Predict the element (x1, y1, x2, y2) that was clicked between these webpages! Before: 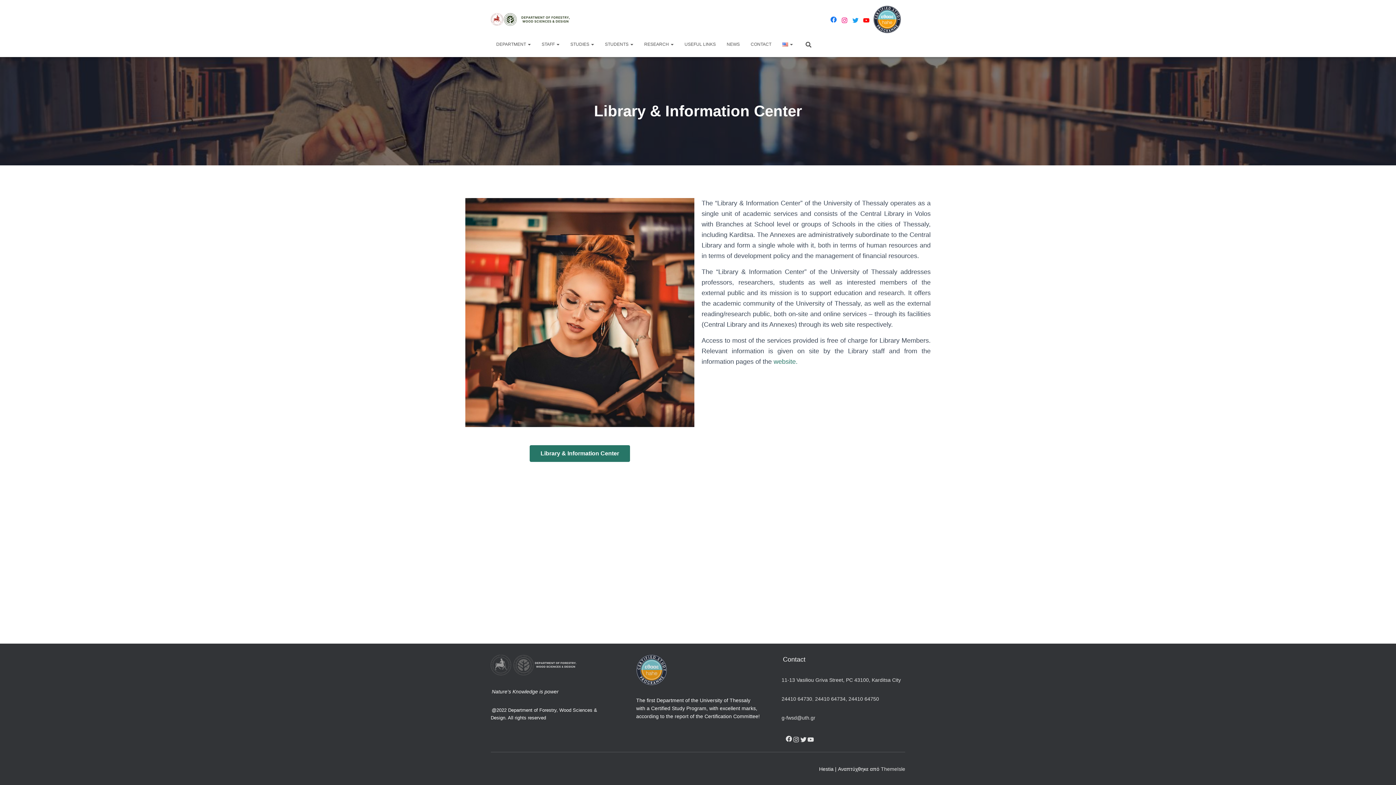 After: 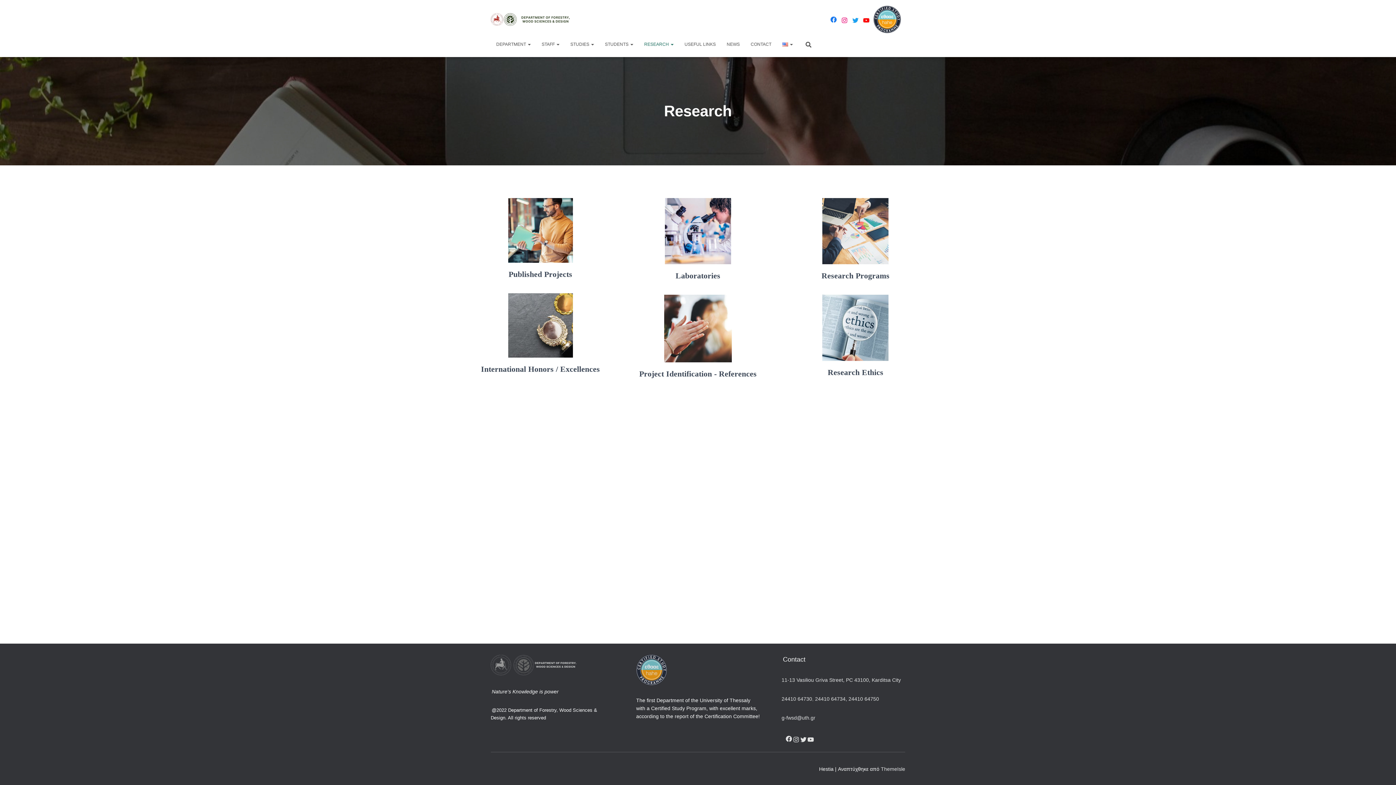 Action: bbox: (638, 35, 679, 53) label: RESEARCH 